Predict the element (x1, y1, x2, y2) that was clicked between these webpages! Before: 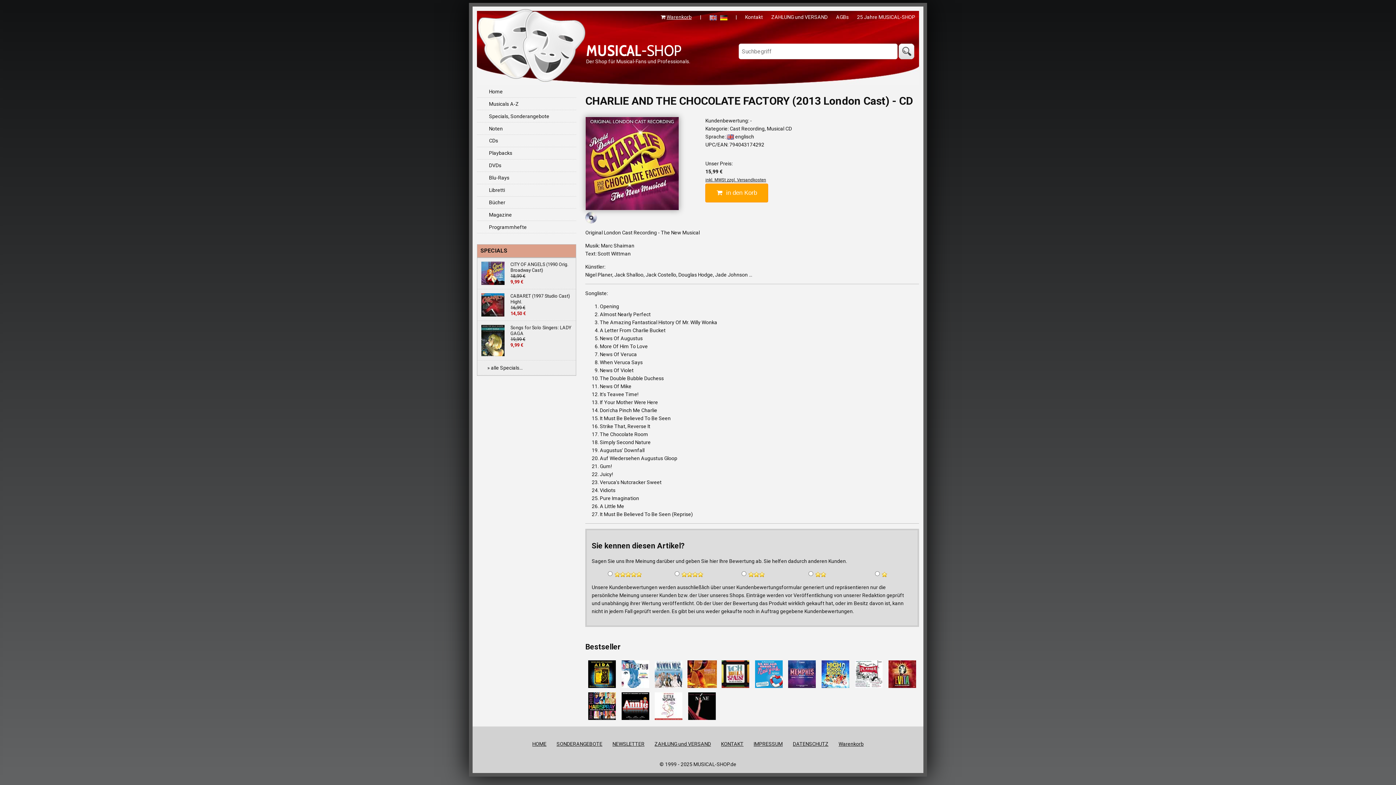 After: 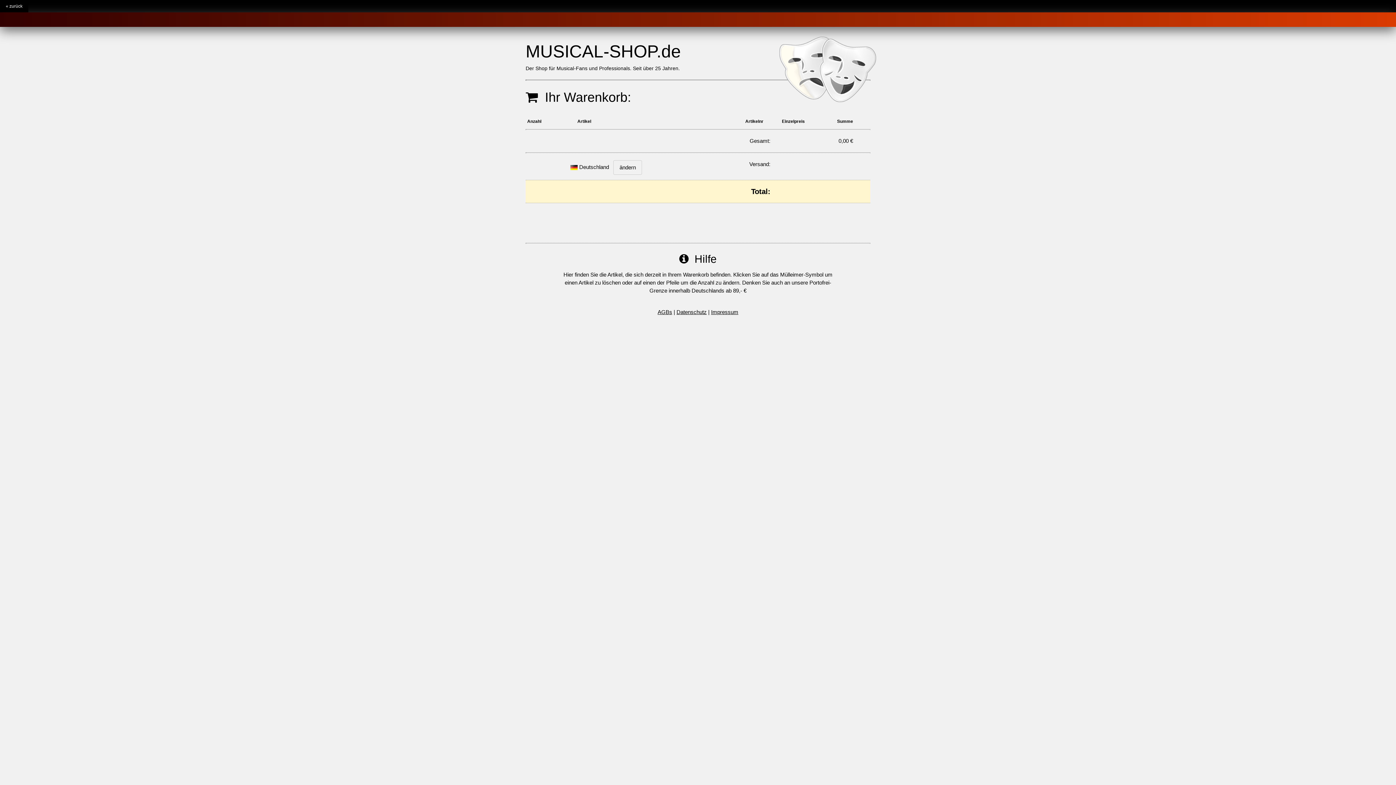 Action: bbox: (838, 740, 863, 748) label: Warenkorb